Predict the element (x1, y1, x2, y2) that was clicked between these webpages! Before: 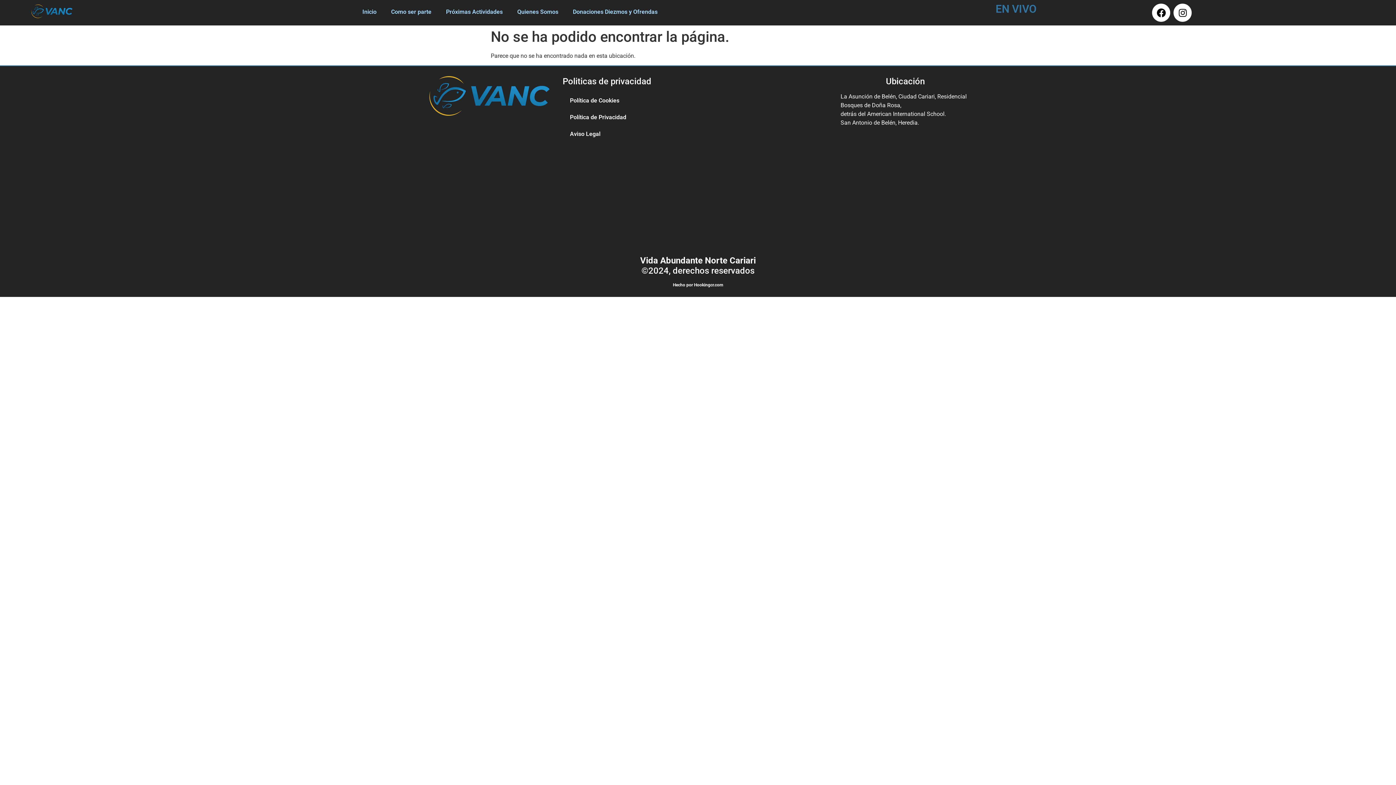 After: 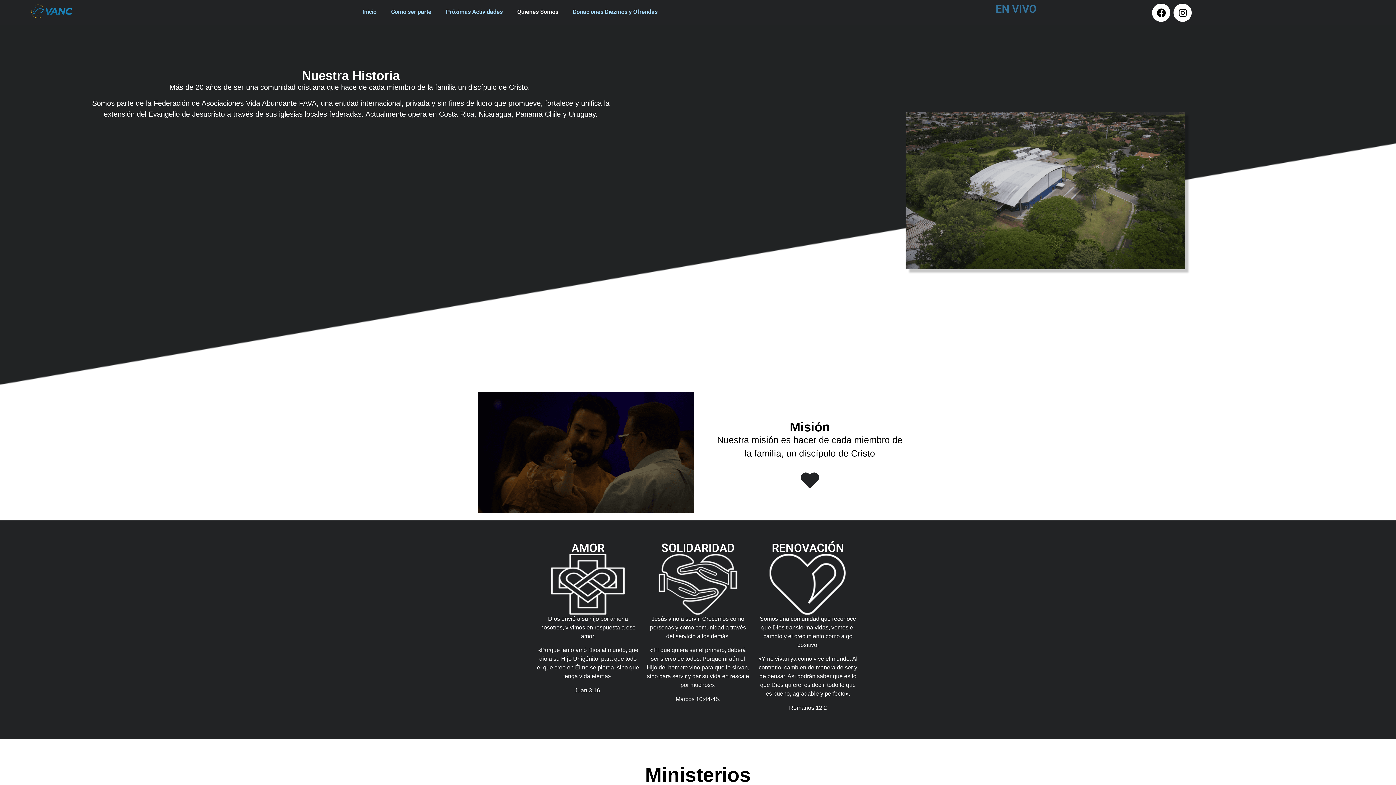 Action: bbox: (510, 3, 565, 20) label: Quienes Somos